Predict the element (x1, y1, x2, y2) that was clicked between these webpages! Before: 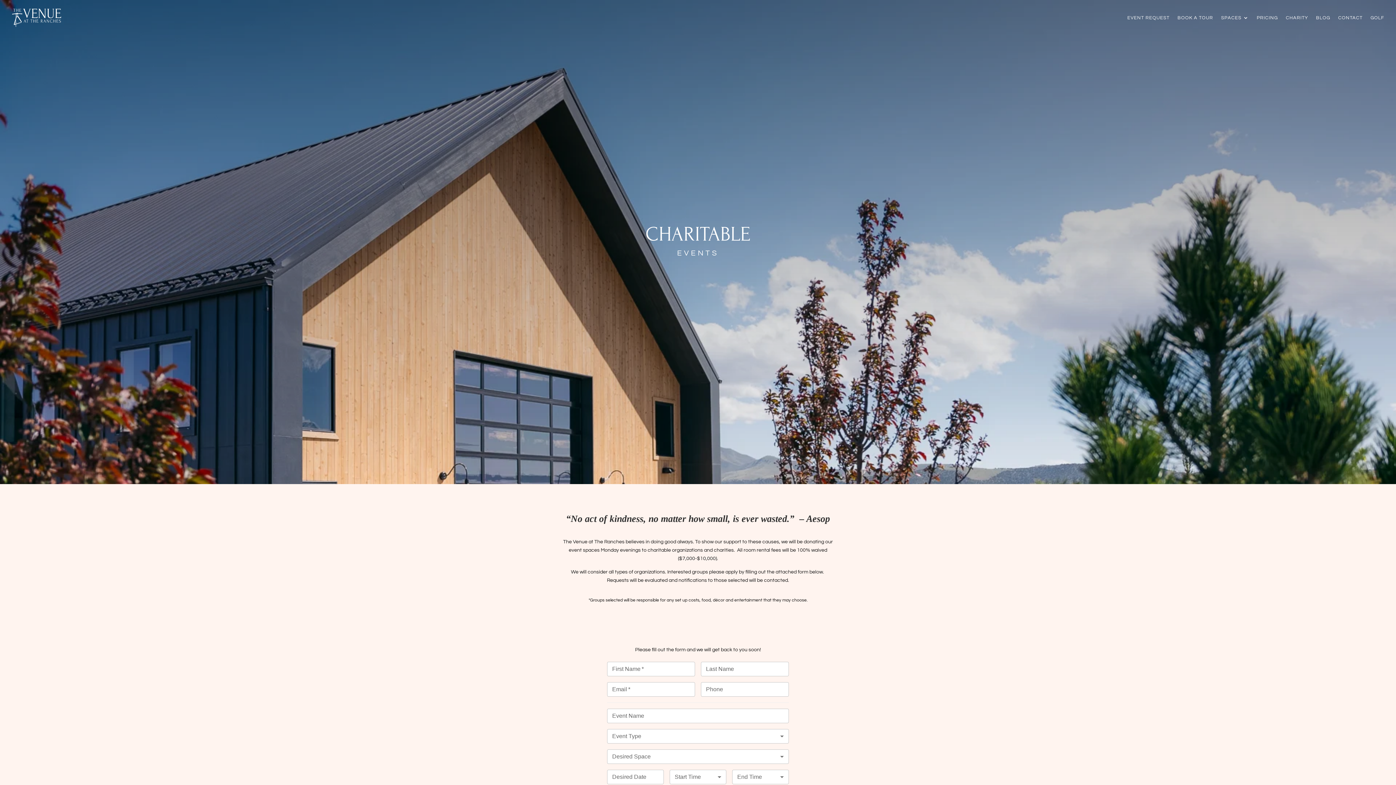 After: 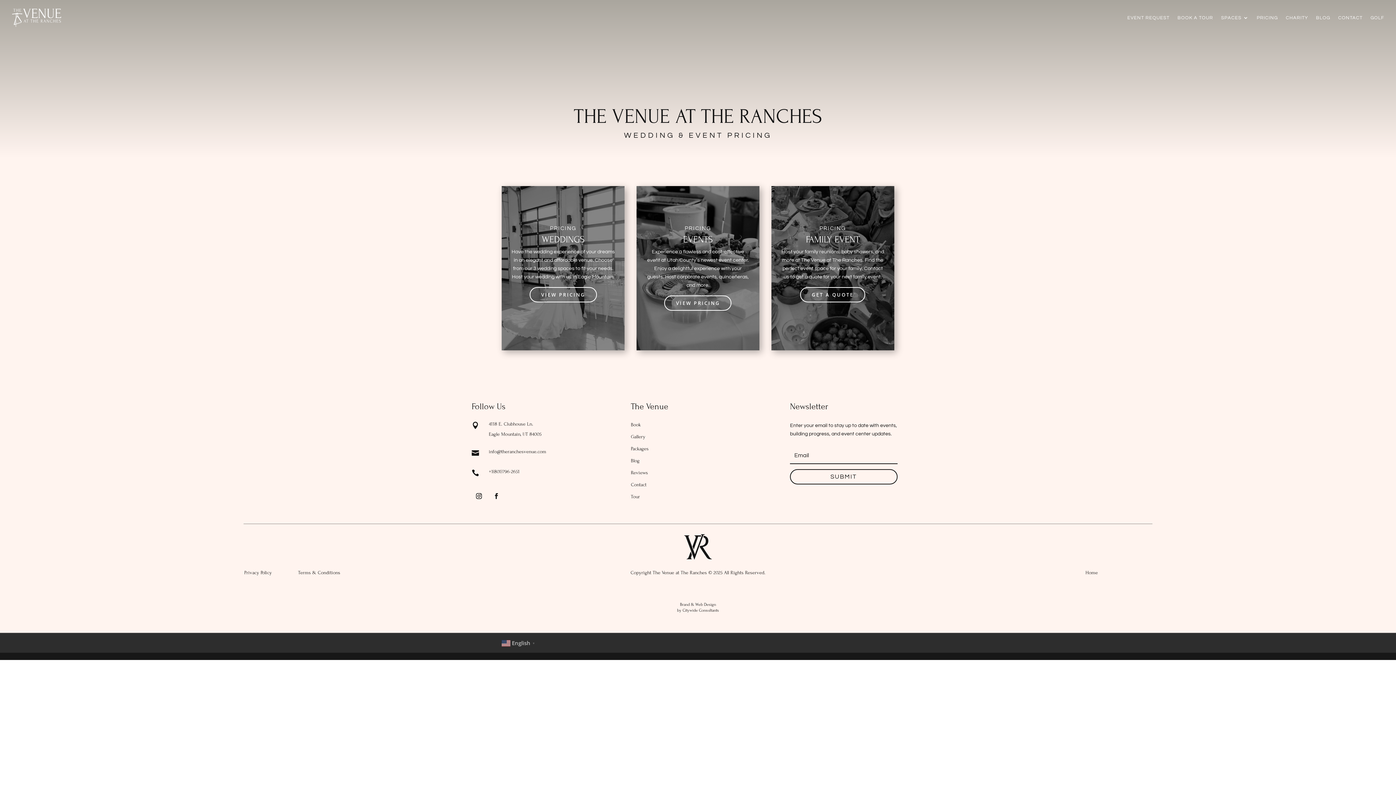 Action: label: PRICING bbox: (1257, 15, 1278, 35)